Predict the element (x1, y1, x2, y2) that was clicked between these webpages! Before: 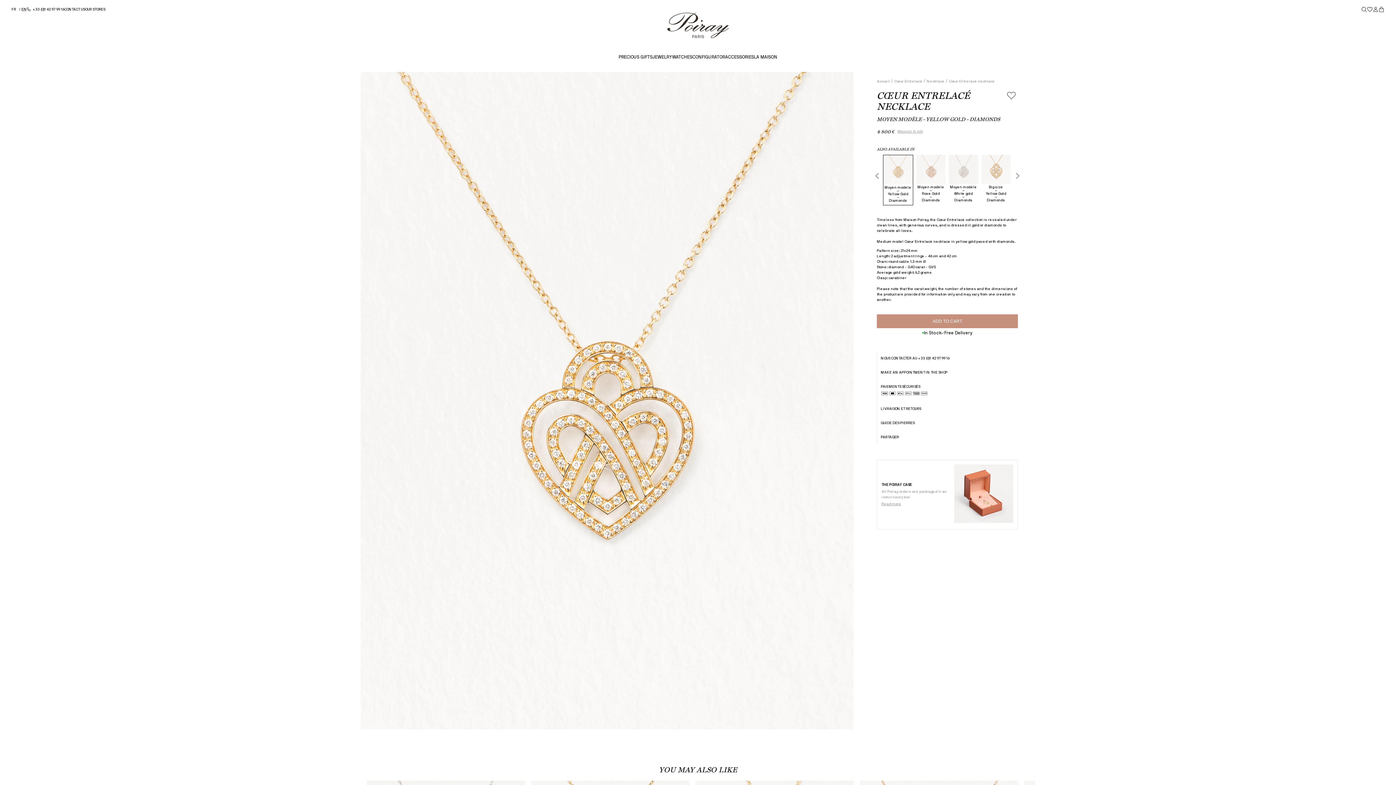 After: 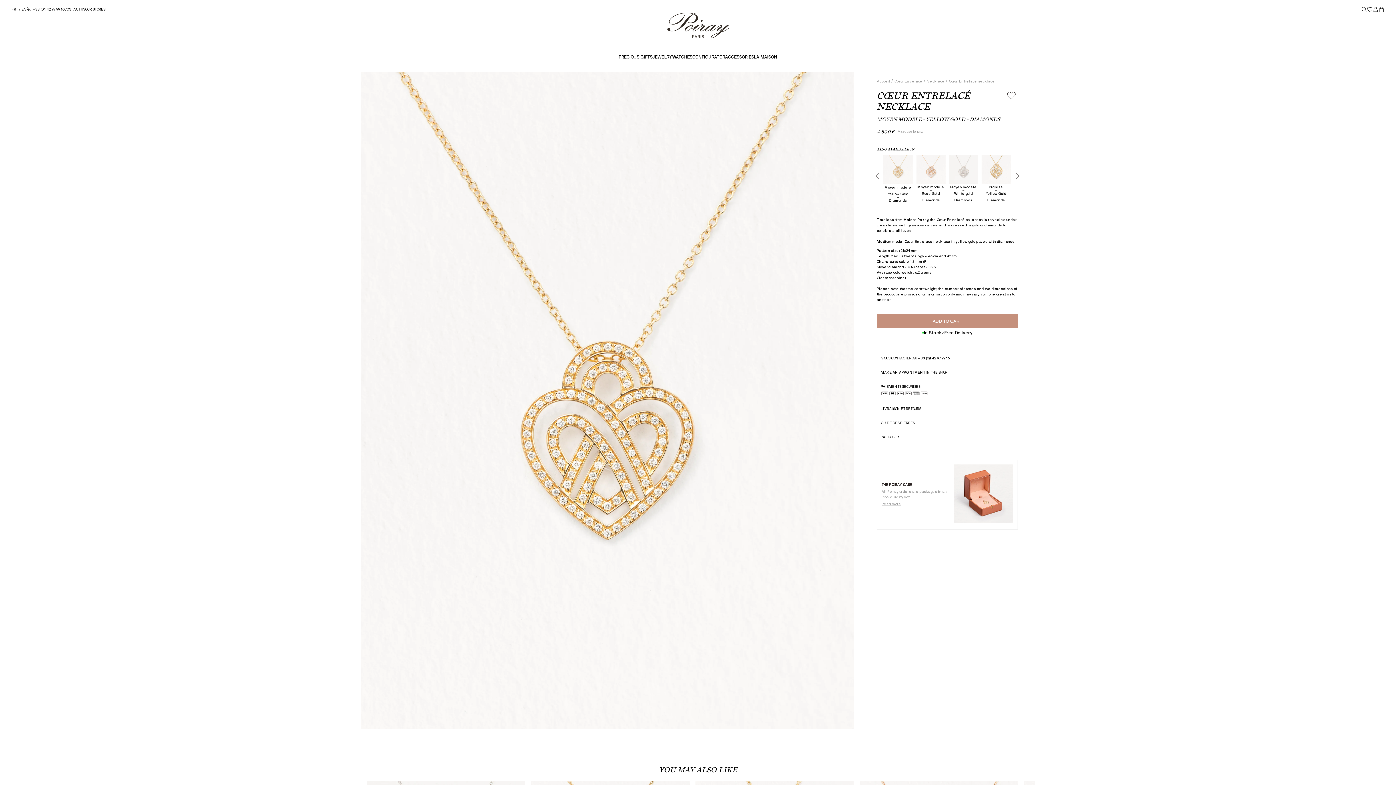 Action: bbox: (918, 356, 949, 360) label: +33 (0)1 42 97 99 16